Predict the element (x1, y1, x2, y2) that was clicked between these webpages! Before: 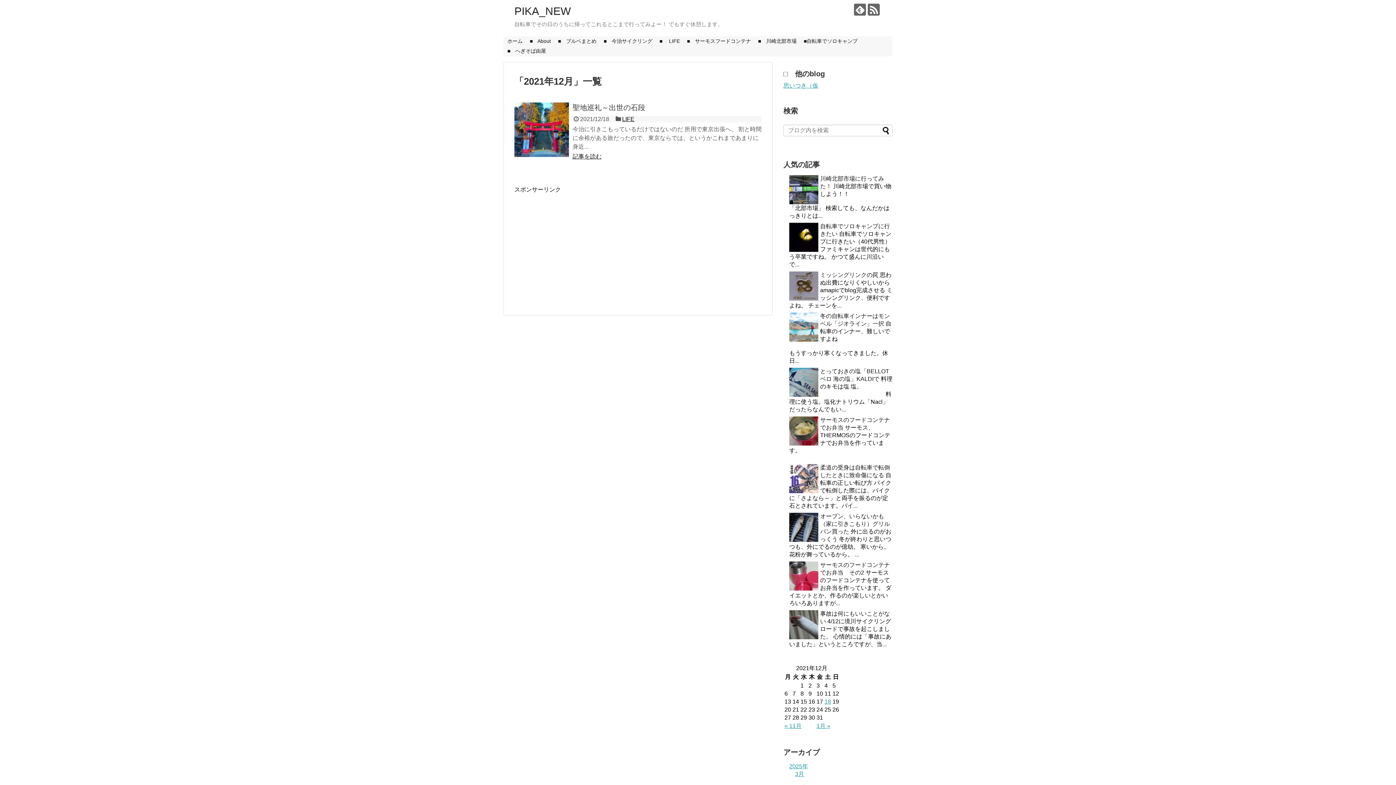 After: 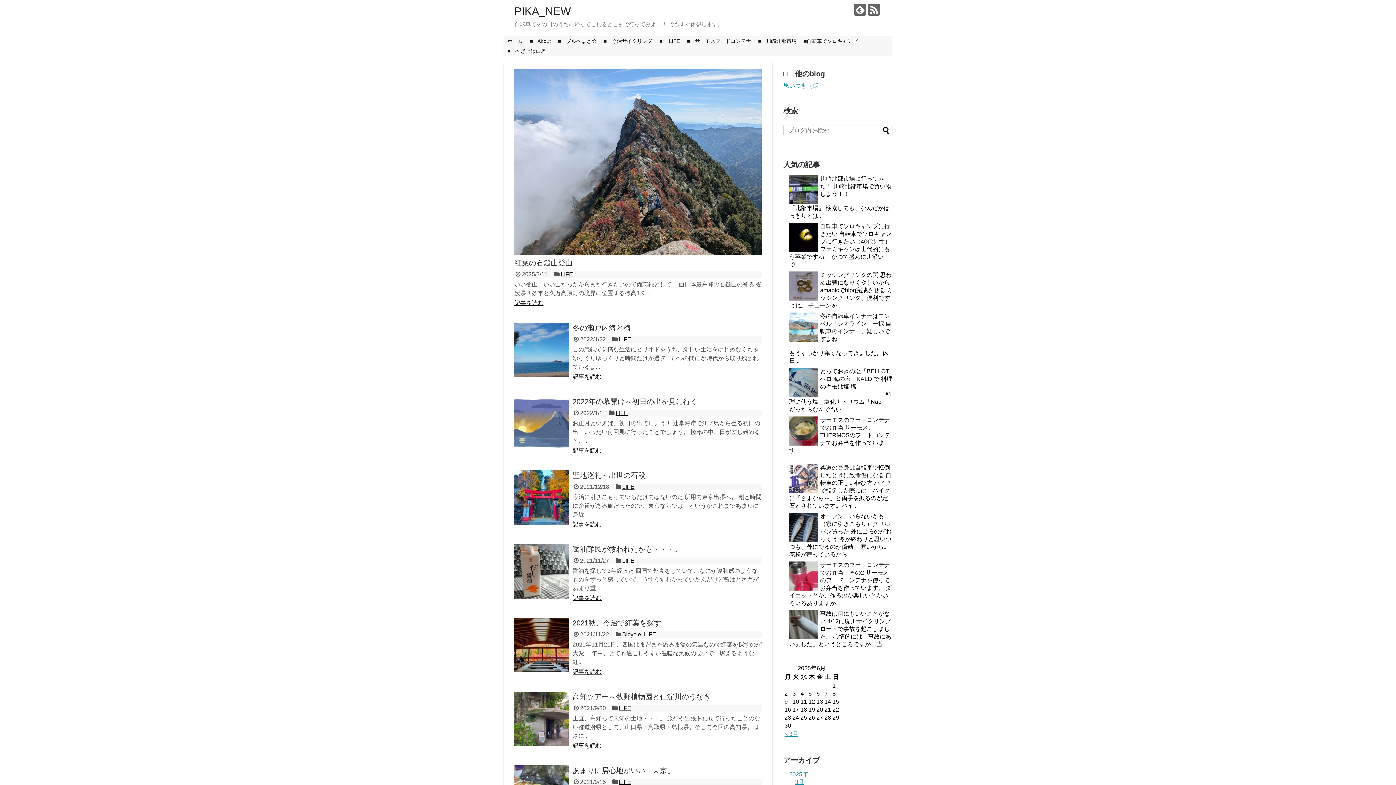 Action: bbox: (504, 36, 526, 46) label: ホーム